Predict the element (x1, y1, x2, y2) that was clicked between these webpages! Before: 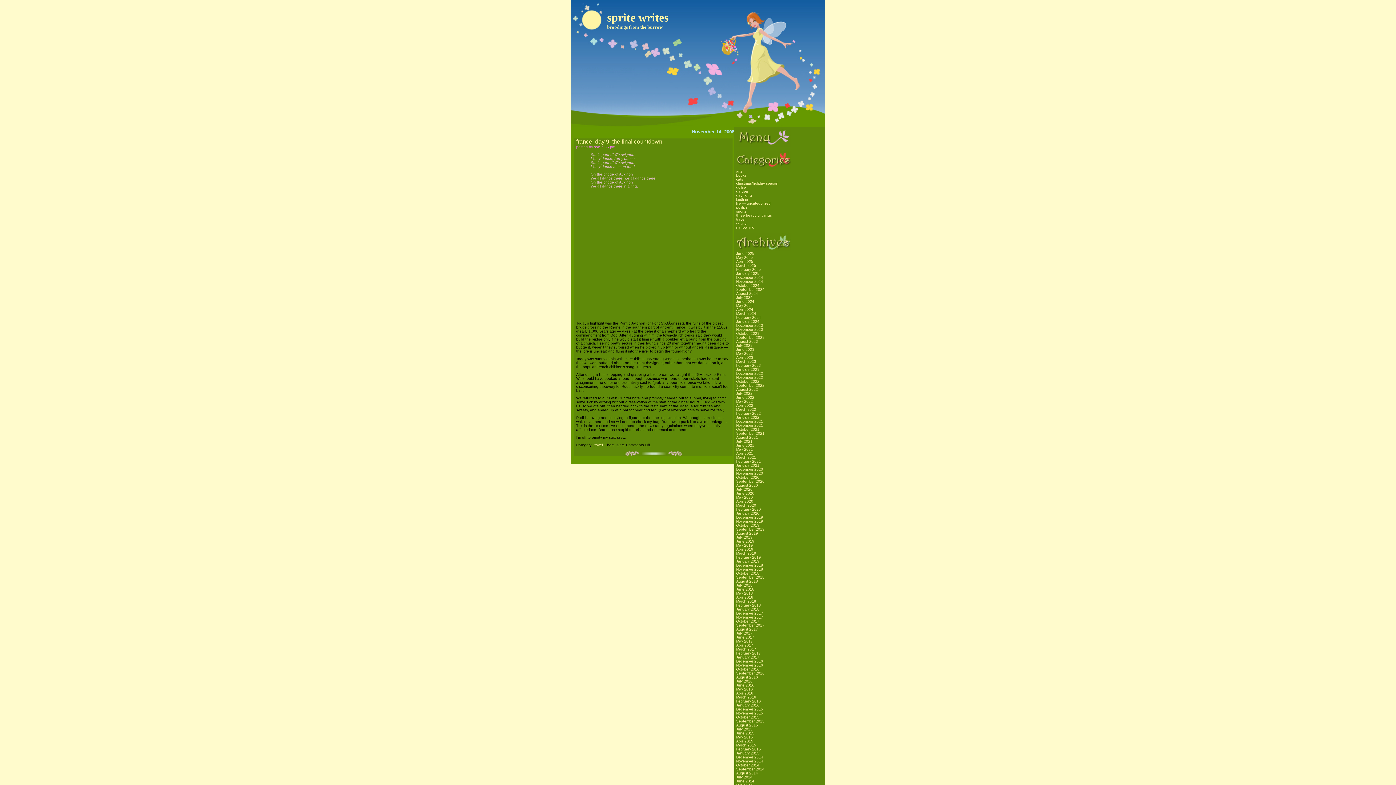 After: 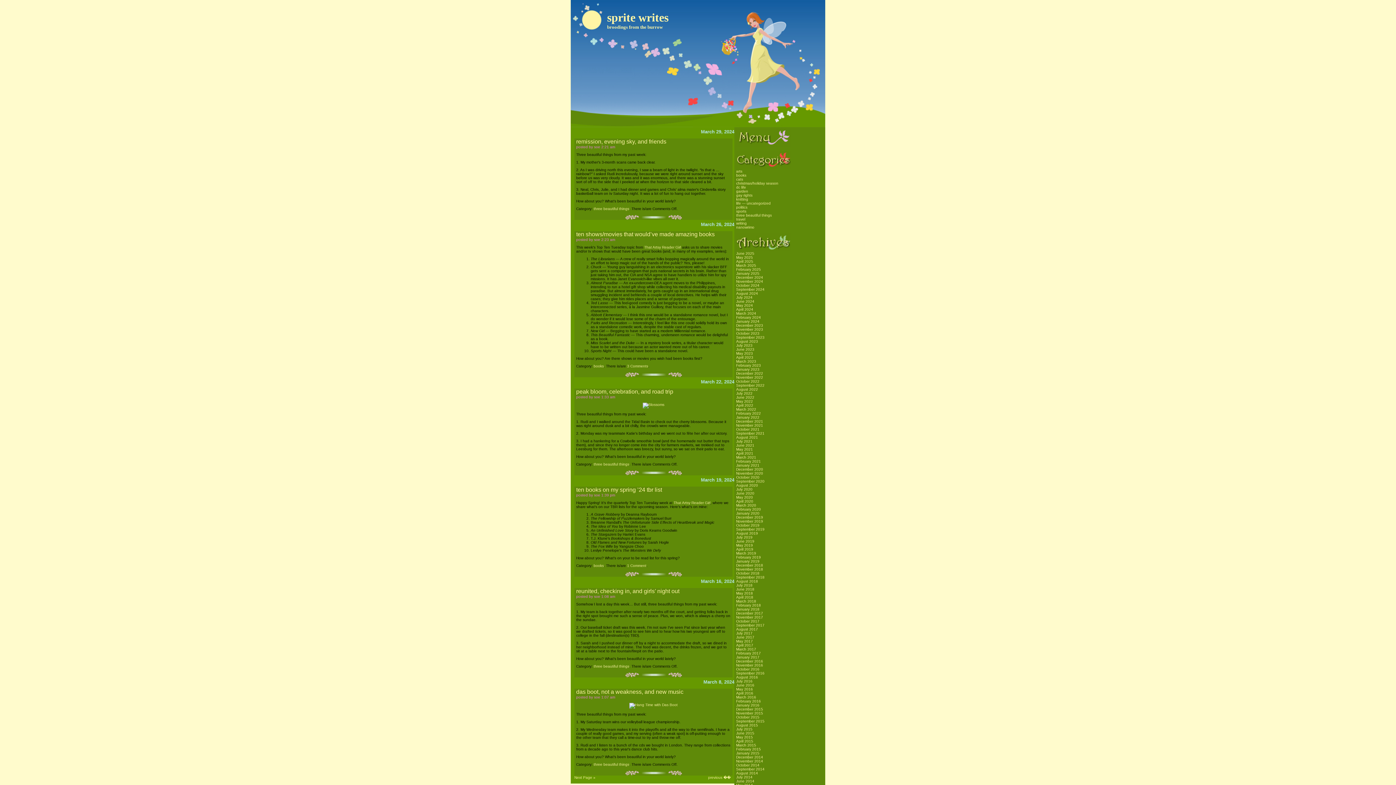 Action: bbox: (736, 311, 756, 315) label: March 2024